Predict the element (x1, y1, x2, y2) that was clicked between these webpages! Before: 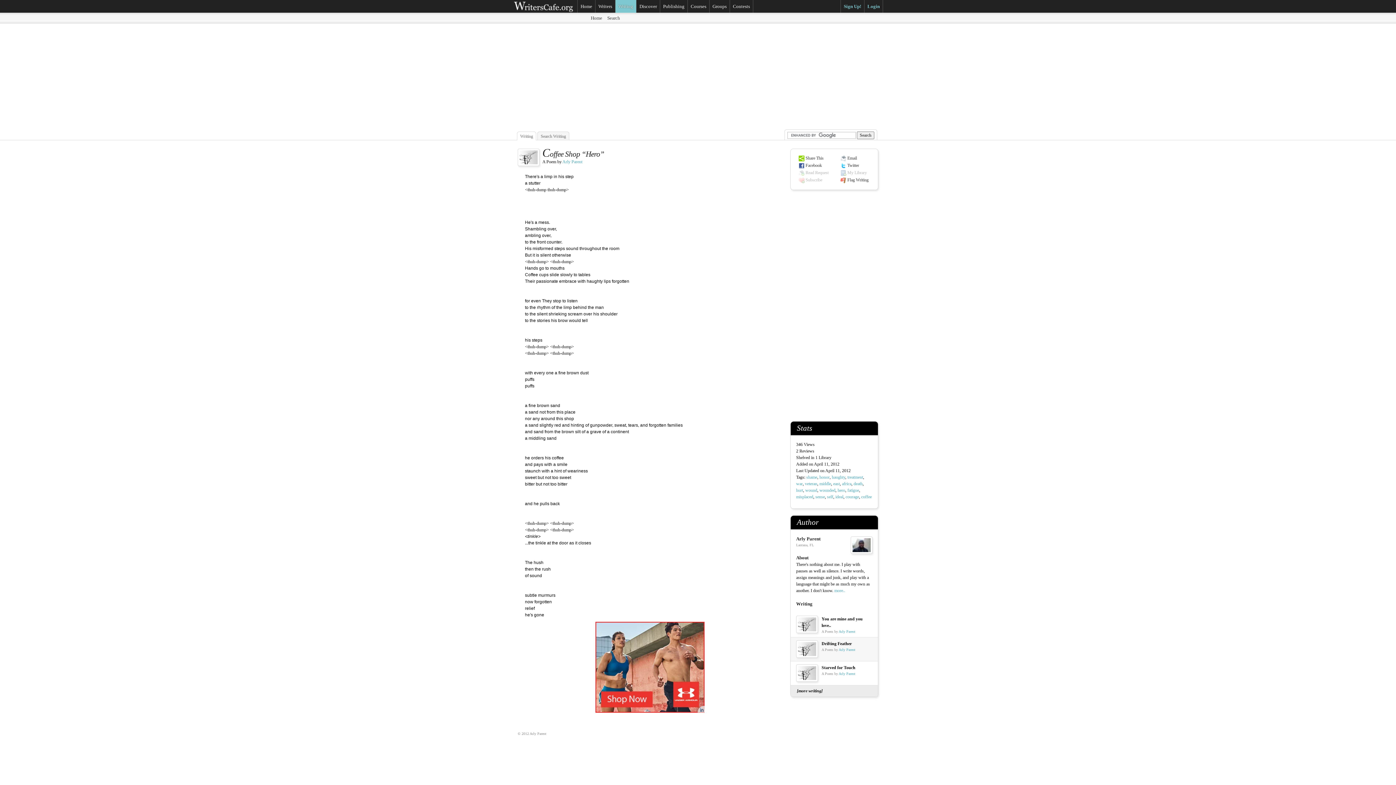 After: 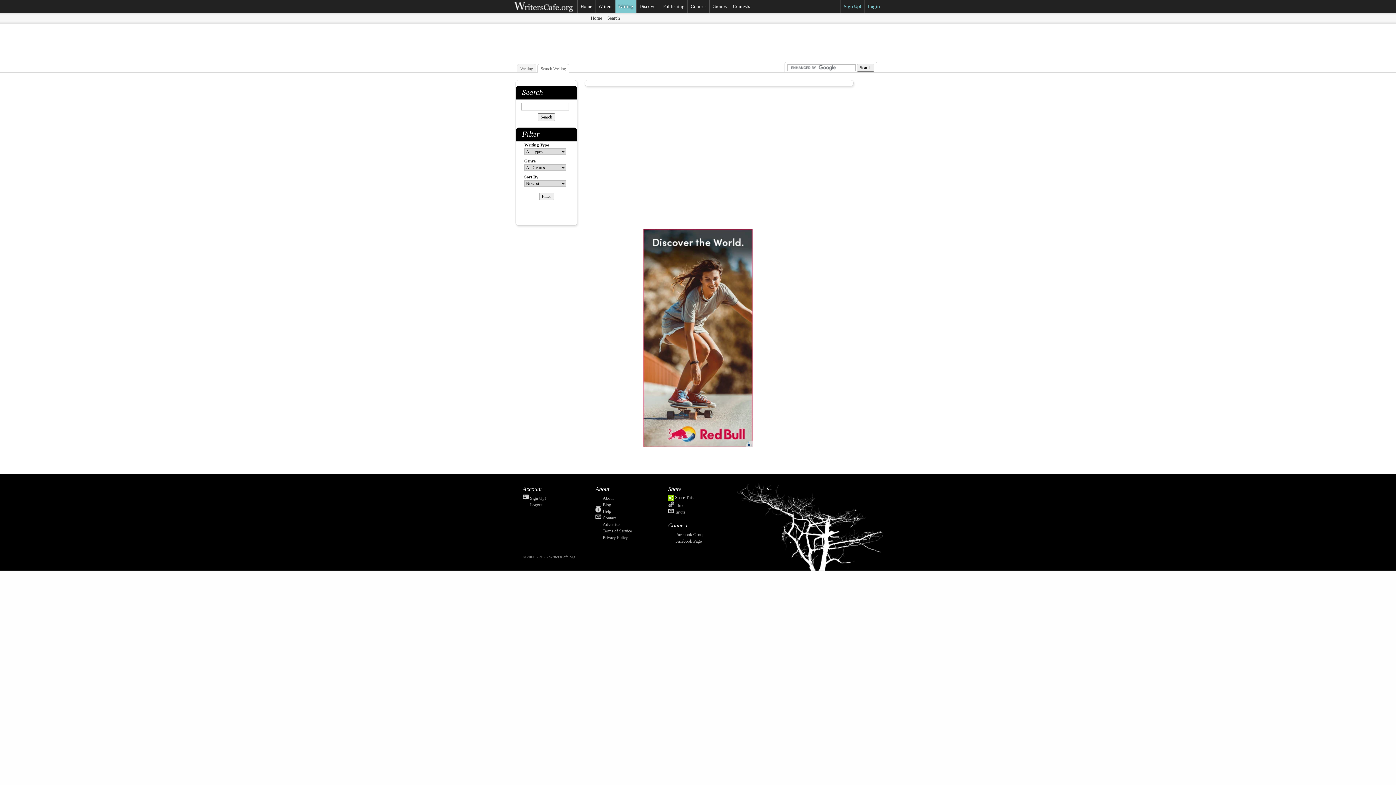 Action: bbox: (604, 12, 622, 23) label: Search